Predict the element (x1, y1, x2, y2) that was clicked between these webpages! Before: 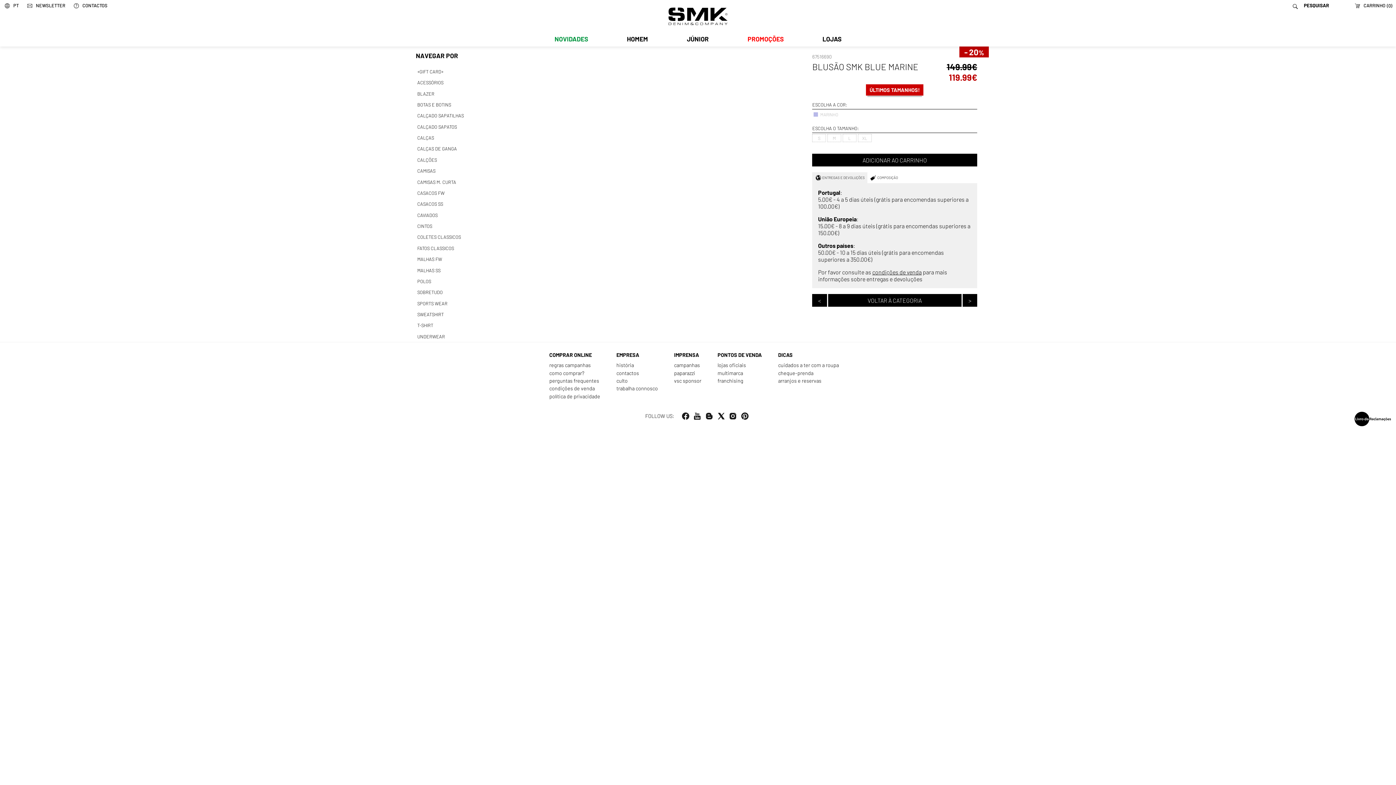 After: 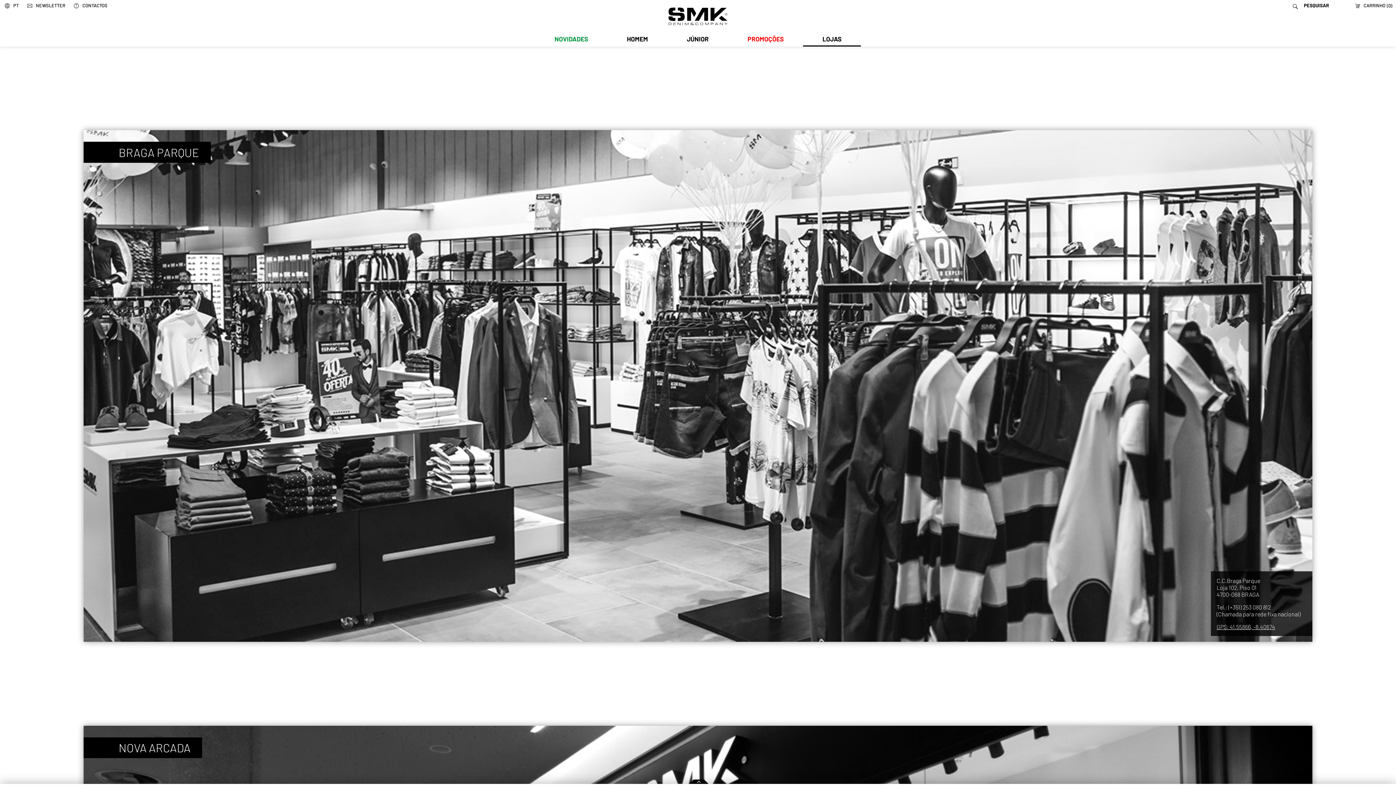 Action: label: LOJAS bbox: (803, 31, 861, 46)